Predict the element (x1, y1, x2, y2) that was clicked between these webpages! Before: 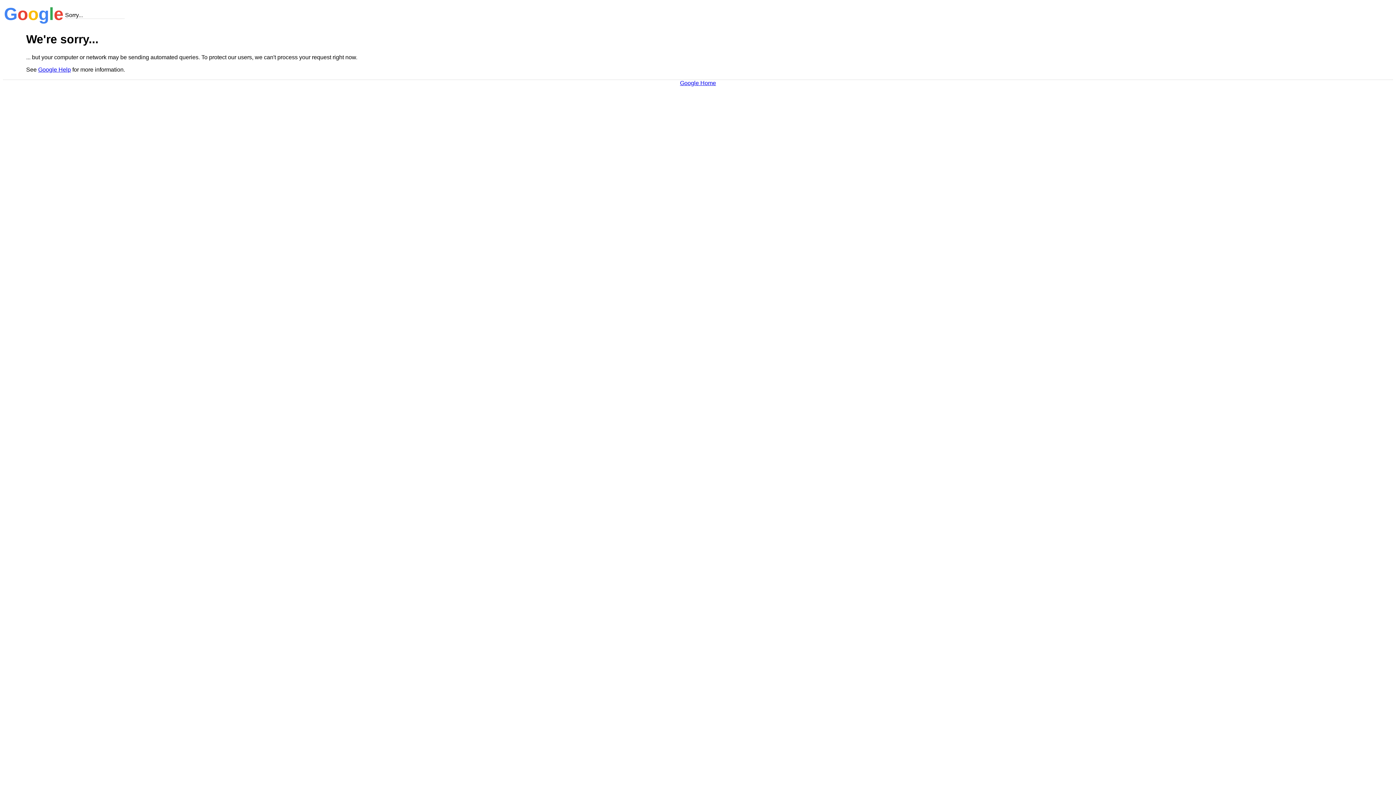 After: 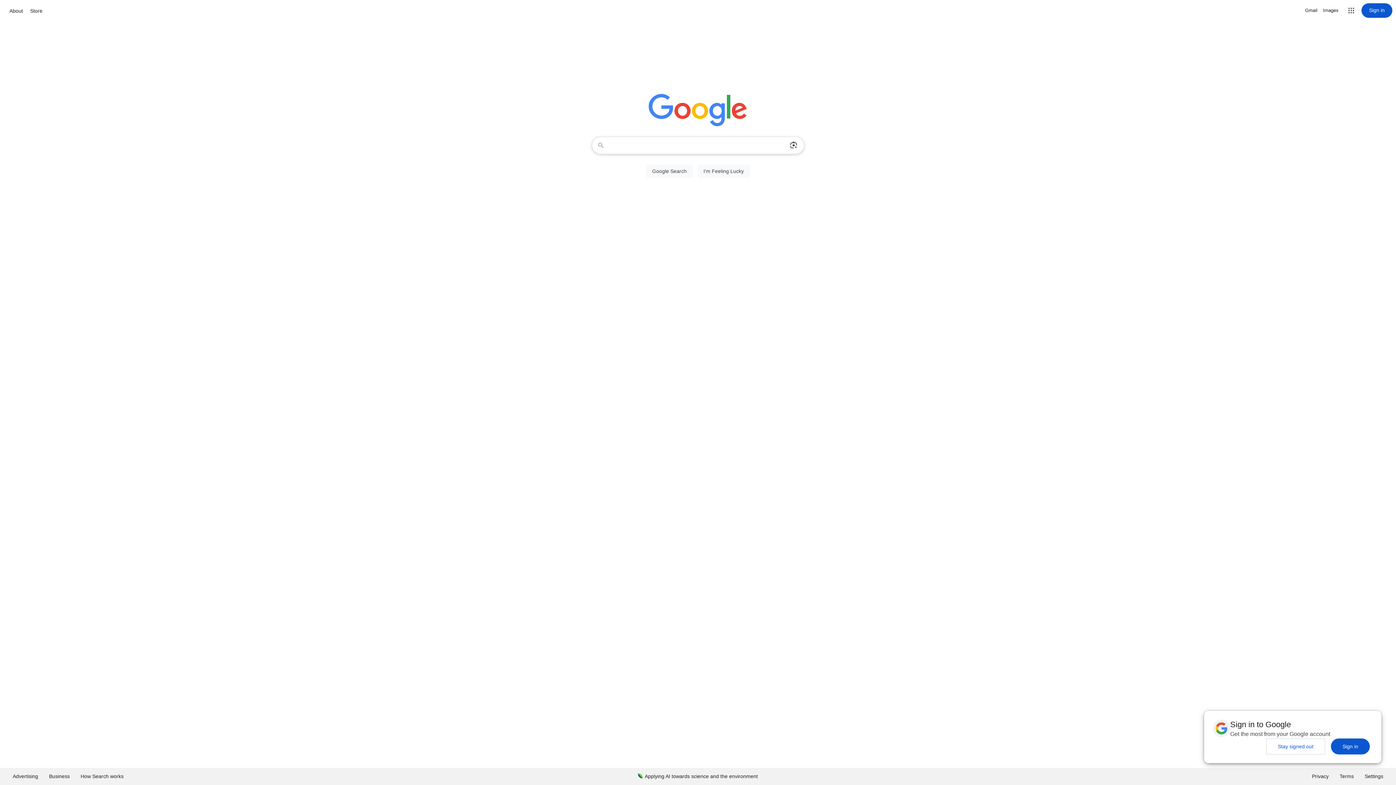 Action: bbox: (680, 79, 716, 86) label: Google Home